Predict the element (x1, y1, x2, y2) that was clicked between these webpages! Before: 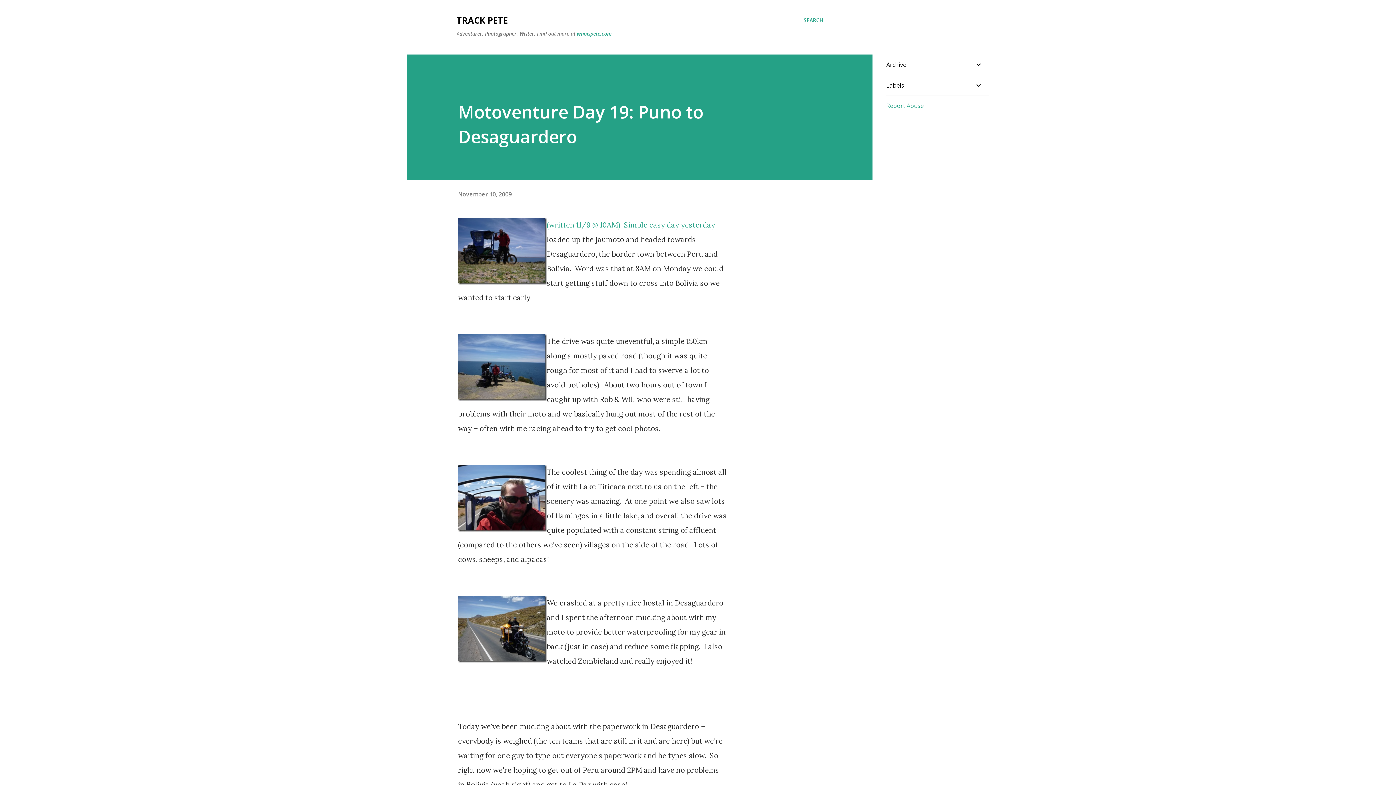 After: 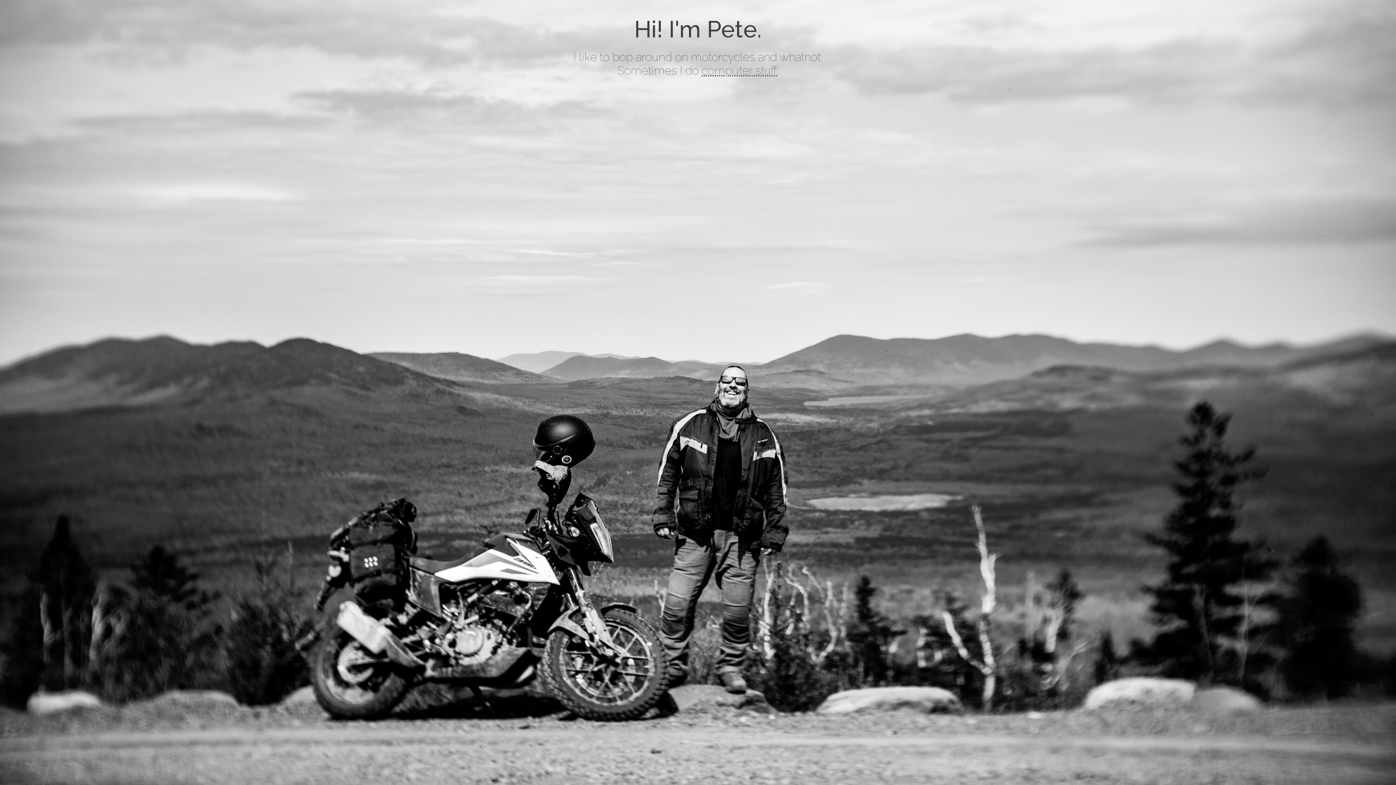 Action: label: whoispete.com bbox: (577, 30, 611, 37)